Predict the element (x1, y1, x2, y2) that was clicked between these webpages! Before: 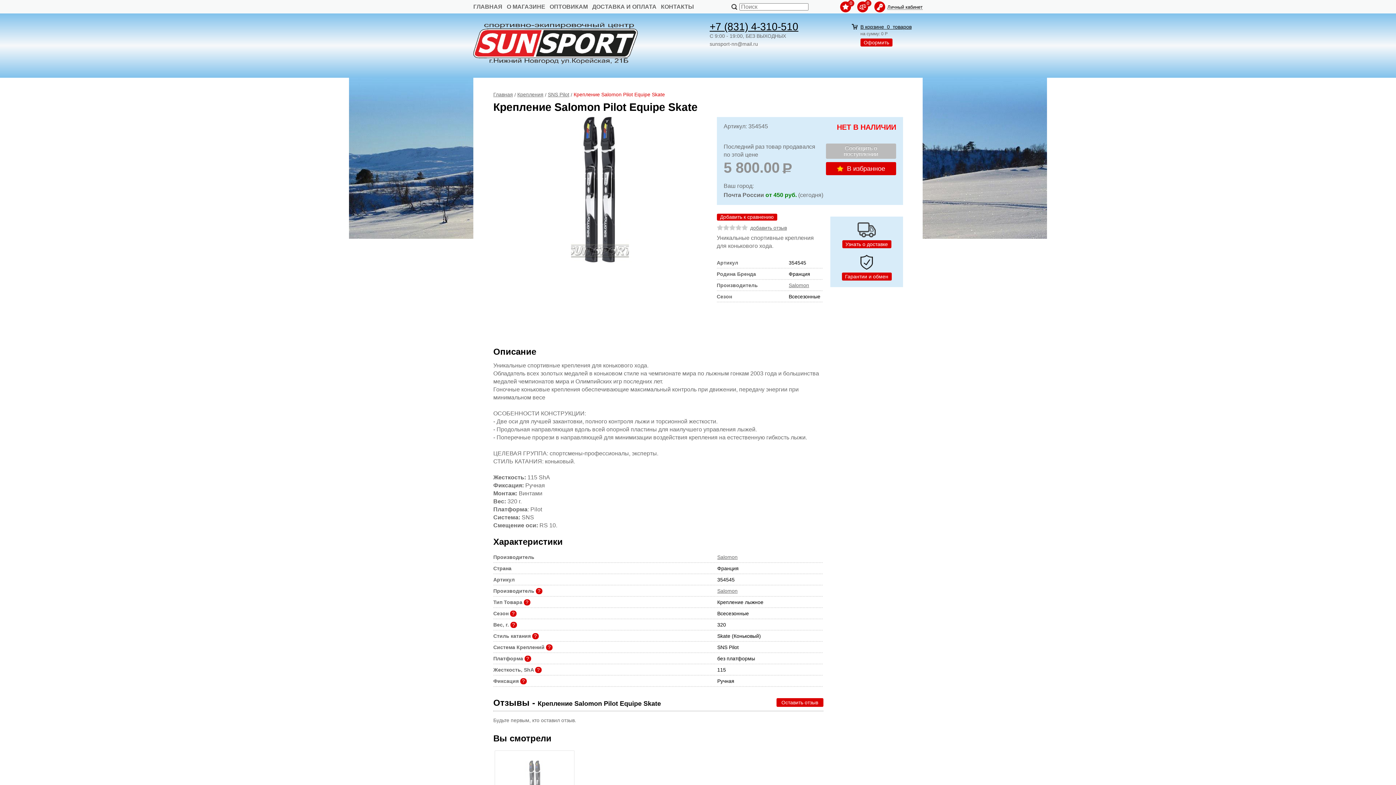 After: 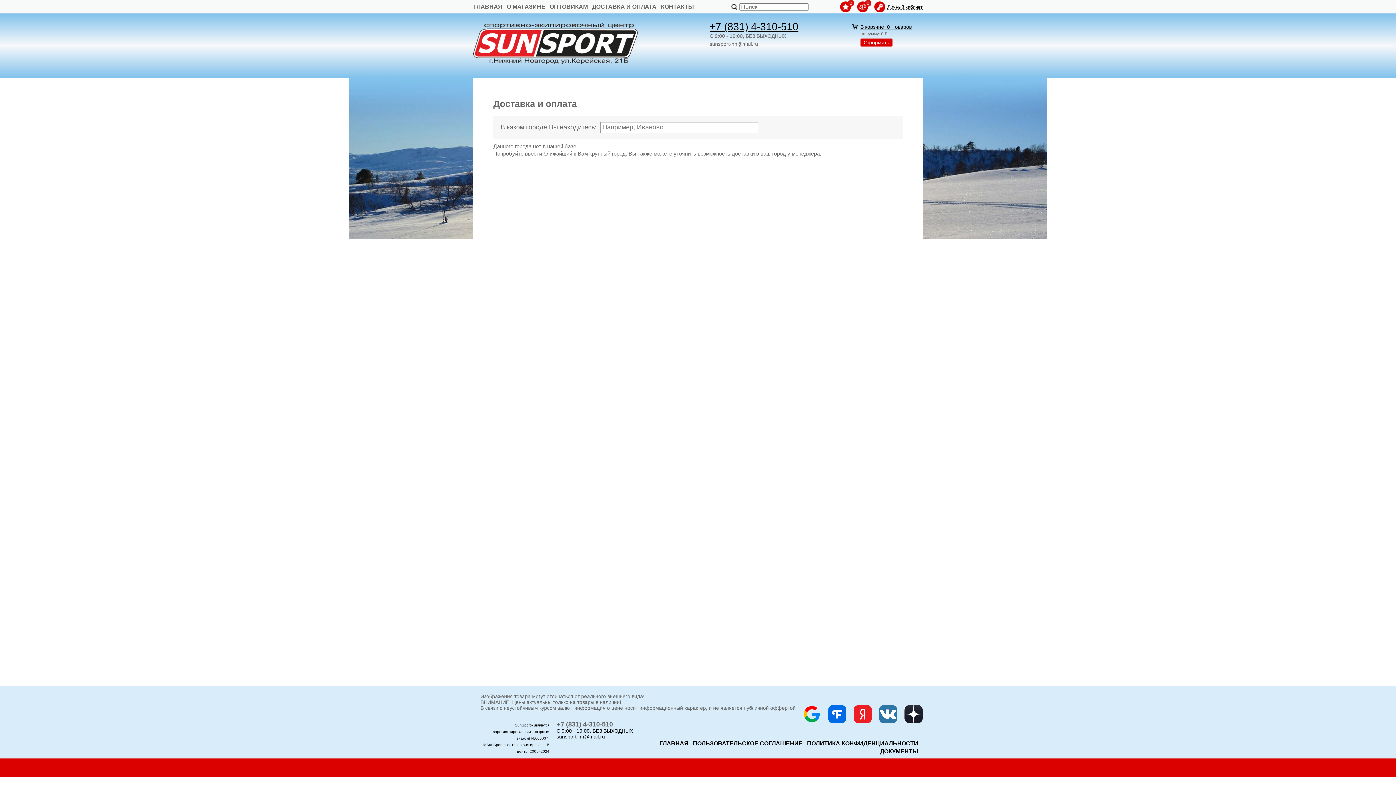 Action: bbox: (592, 3, 656, 9) label: ДОСТАВКА И ОПЛАТА